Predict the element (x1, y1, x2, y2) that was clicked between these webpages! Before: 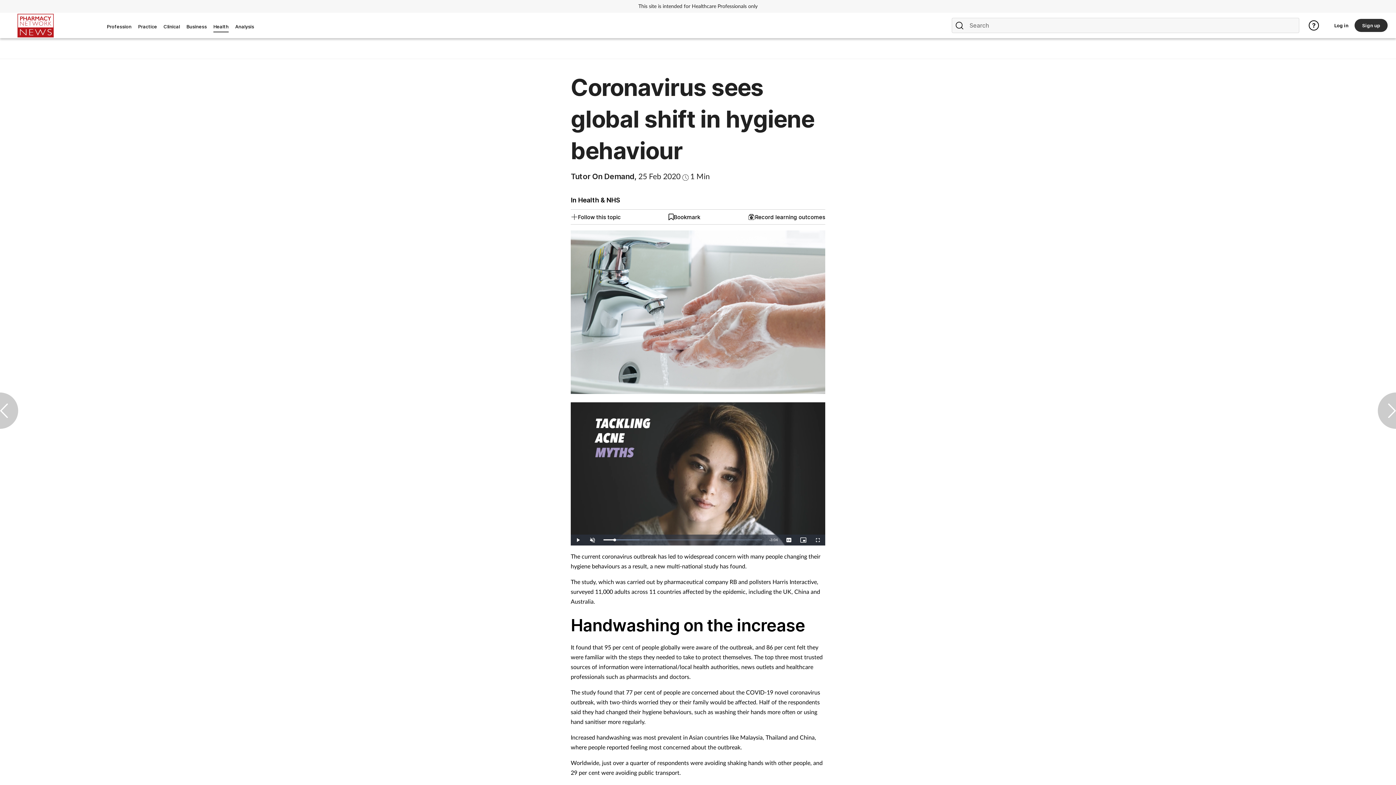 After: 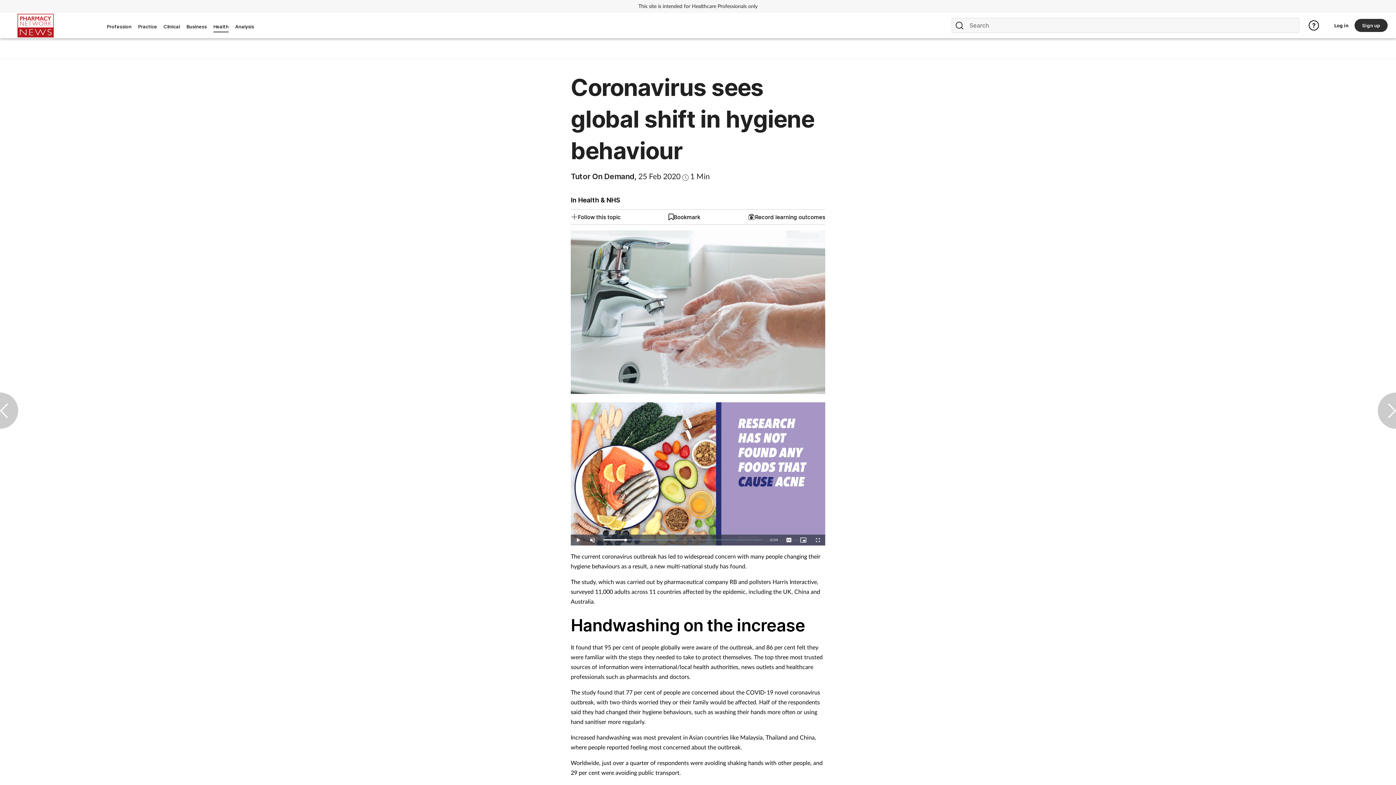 Action: bbox: (570, 534, 585, 545) label: Play